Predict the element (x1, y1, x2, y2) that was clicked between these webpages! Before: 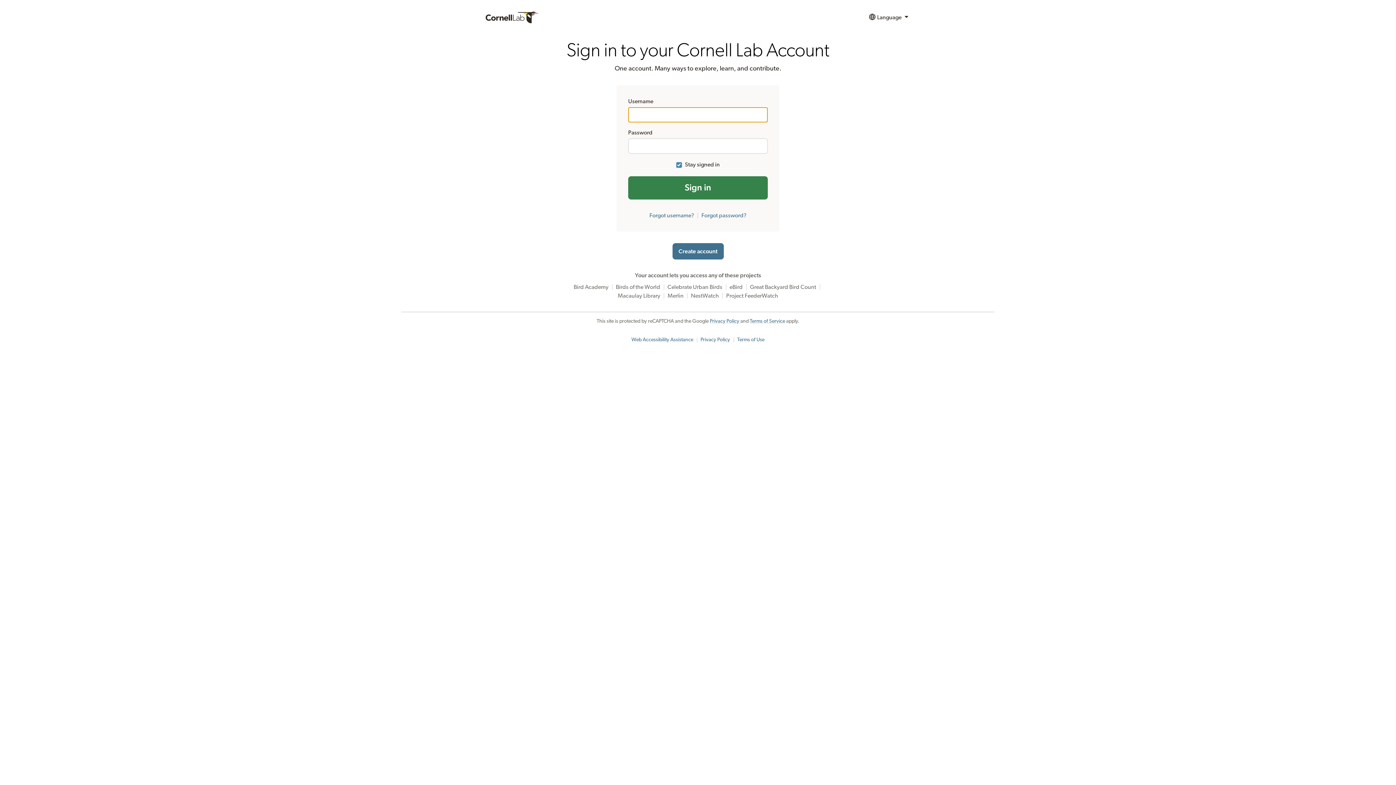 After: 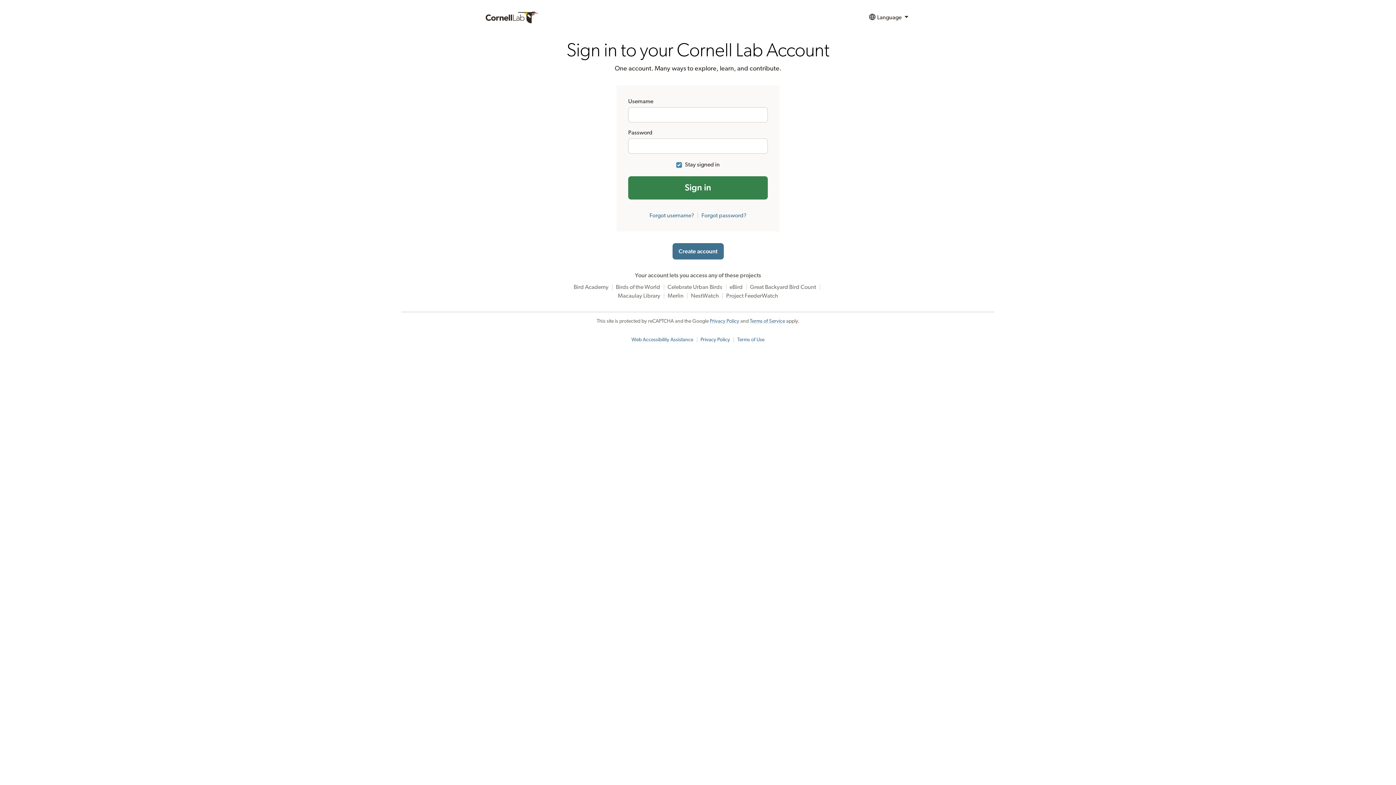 Action: label: Privacy Policy bbox: (700, 337, 730, 342)